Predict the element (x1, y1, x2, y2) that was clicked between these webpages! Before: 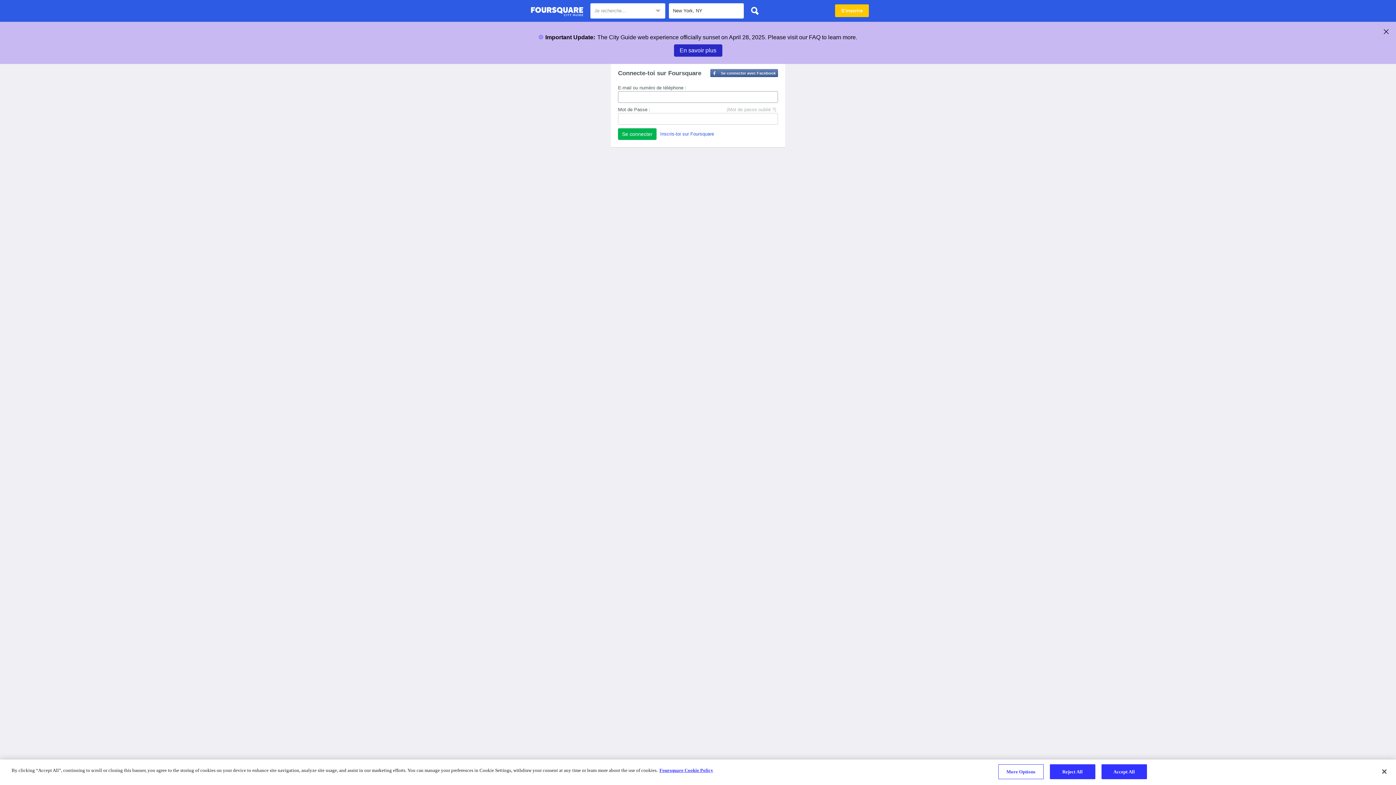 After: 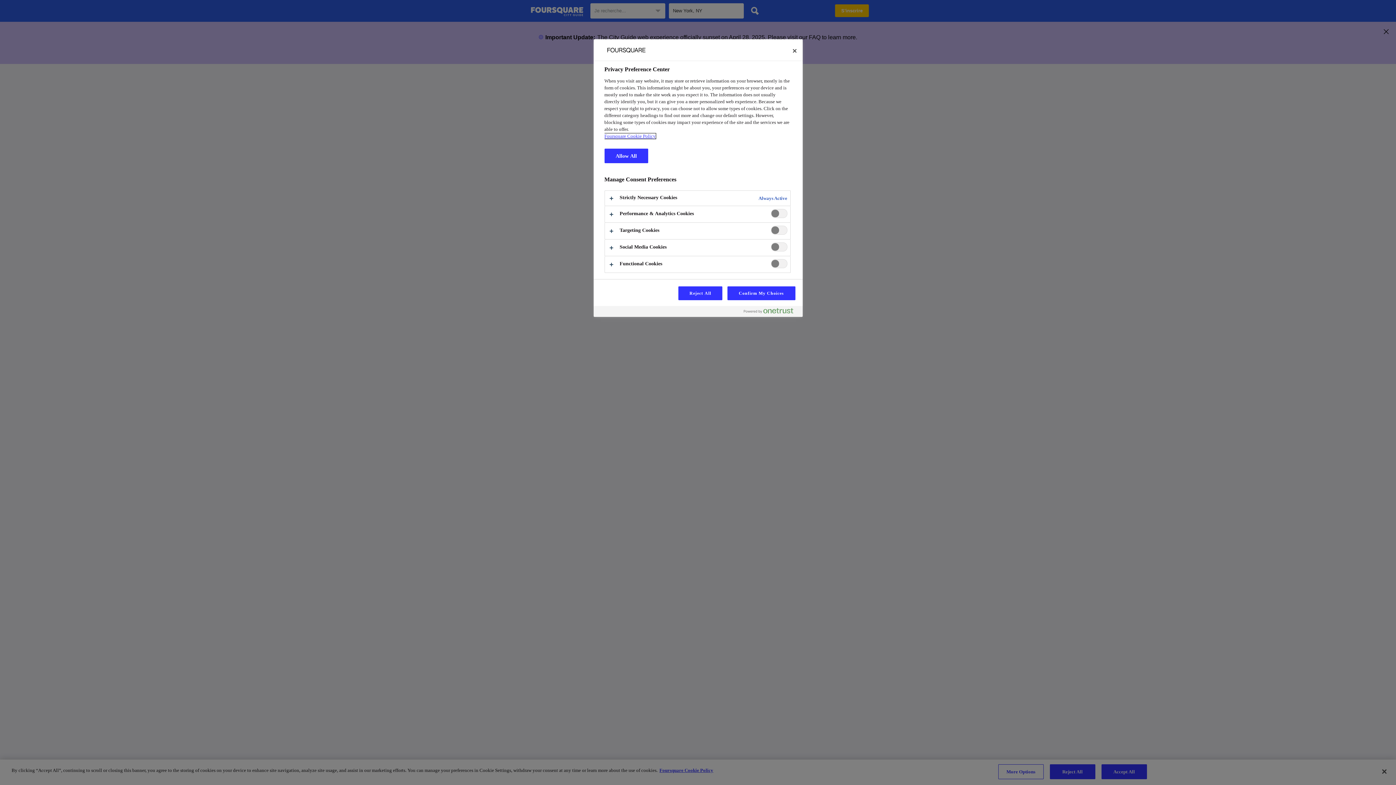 Action: bbox: (998, 764, 1043, 779) label: More Options